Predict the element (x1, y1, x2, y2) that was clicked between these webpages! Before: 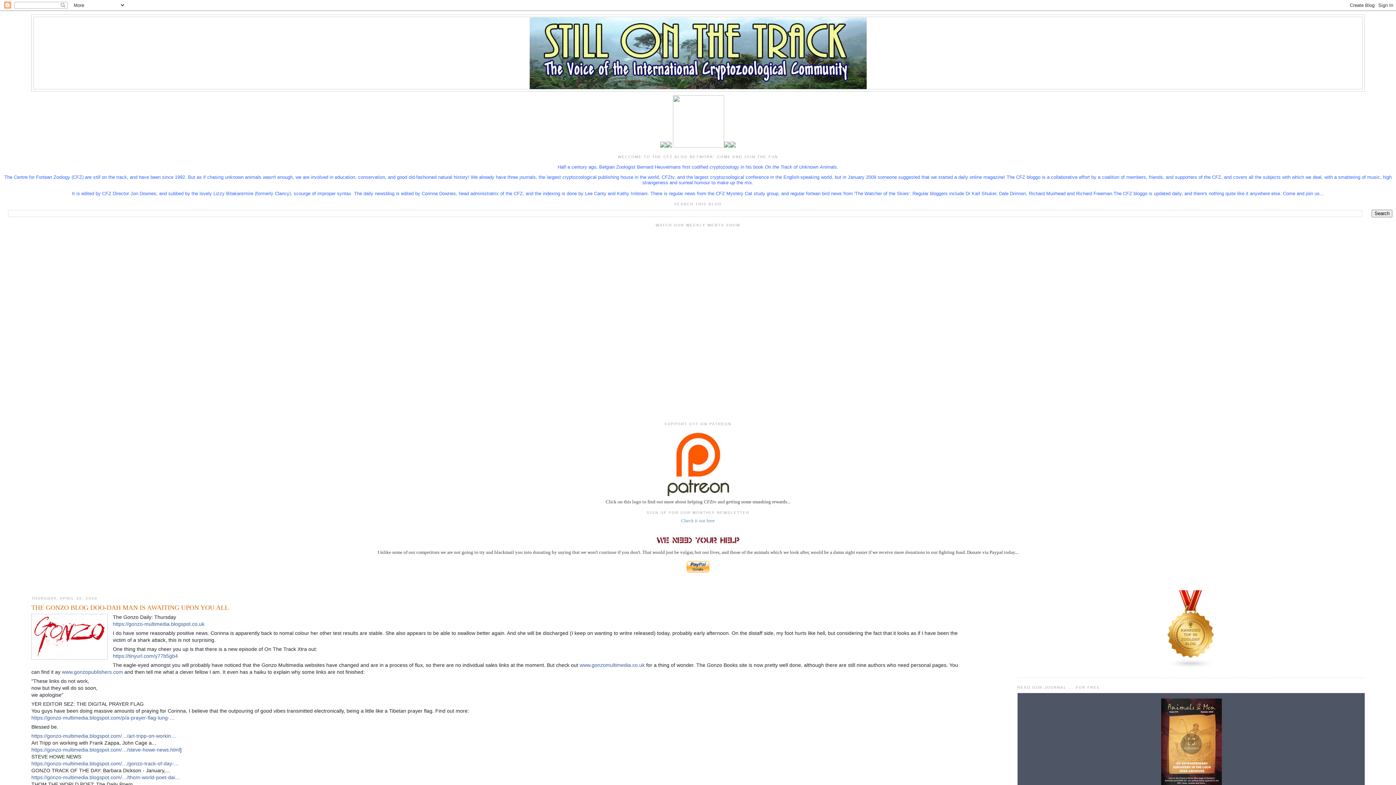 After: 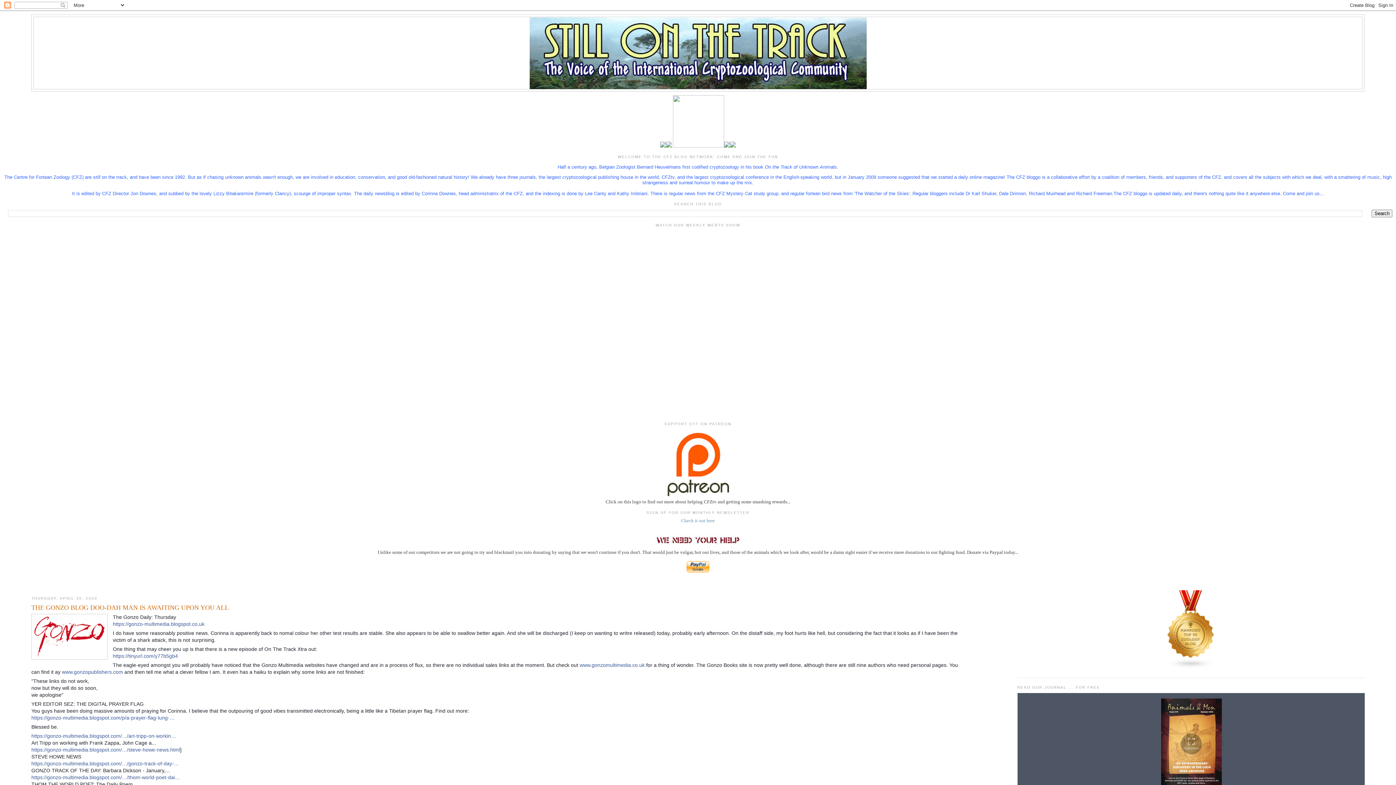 Action: label: https://gonzo-multimedia.blogspot.com/…/art-tripp-on-workin… bbox: (31, 733, 176, 739)